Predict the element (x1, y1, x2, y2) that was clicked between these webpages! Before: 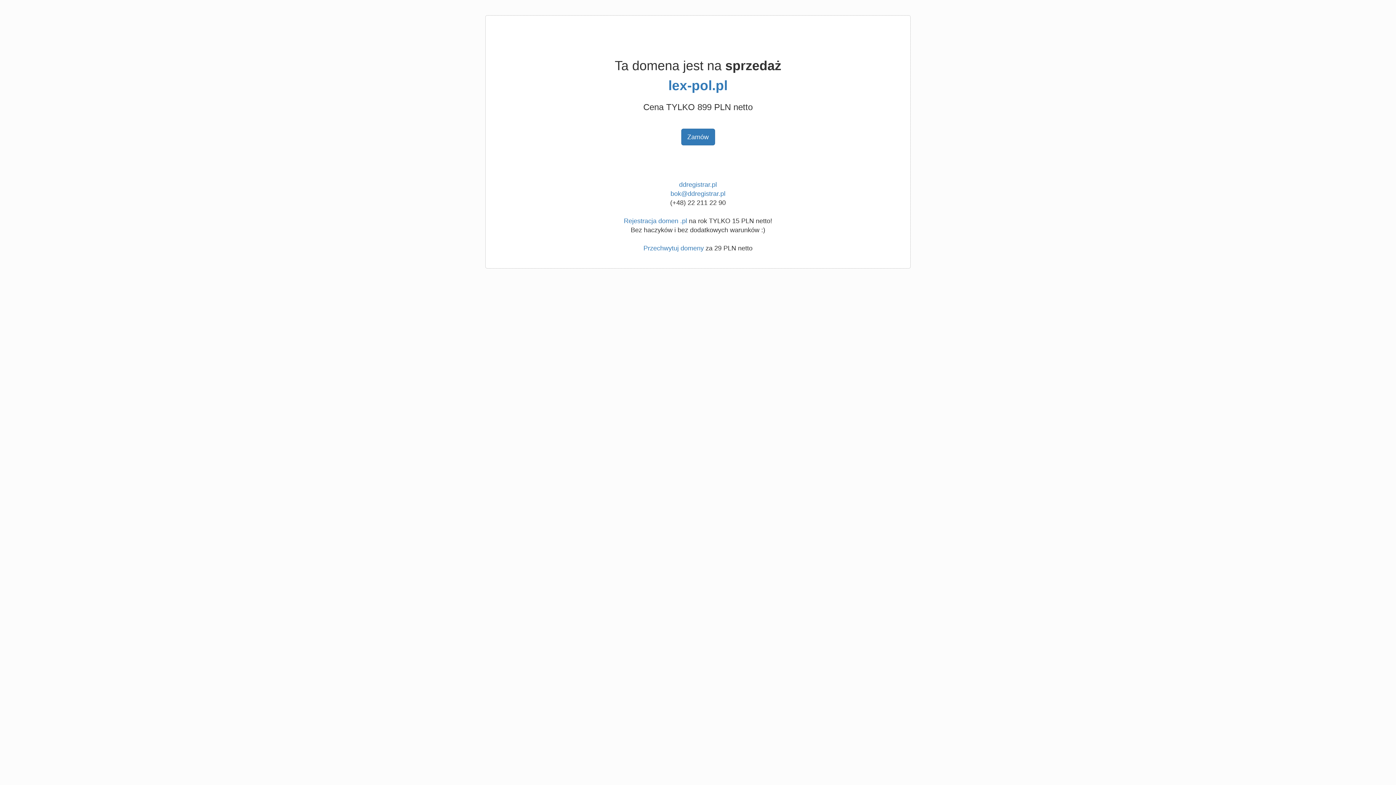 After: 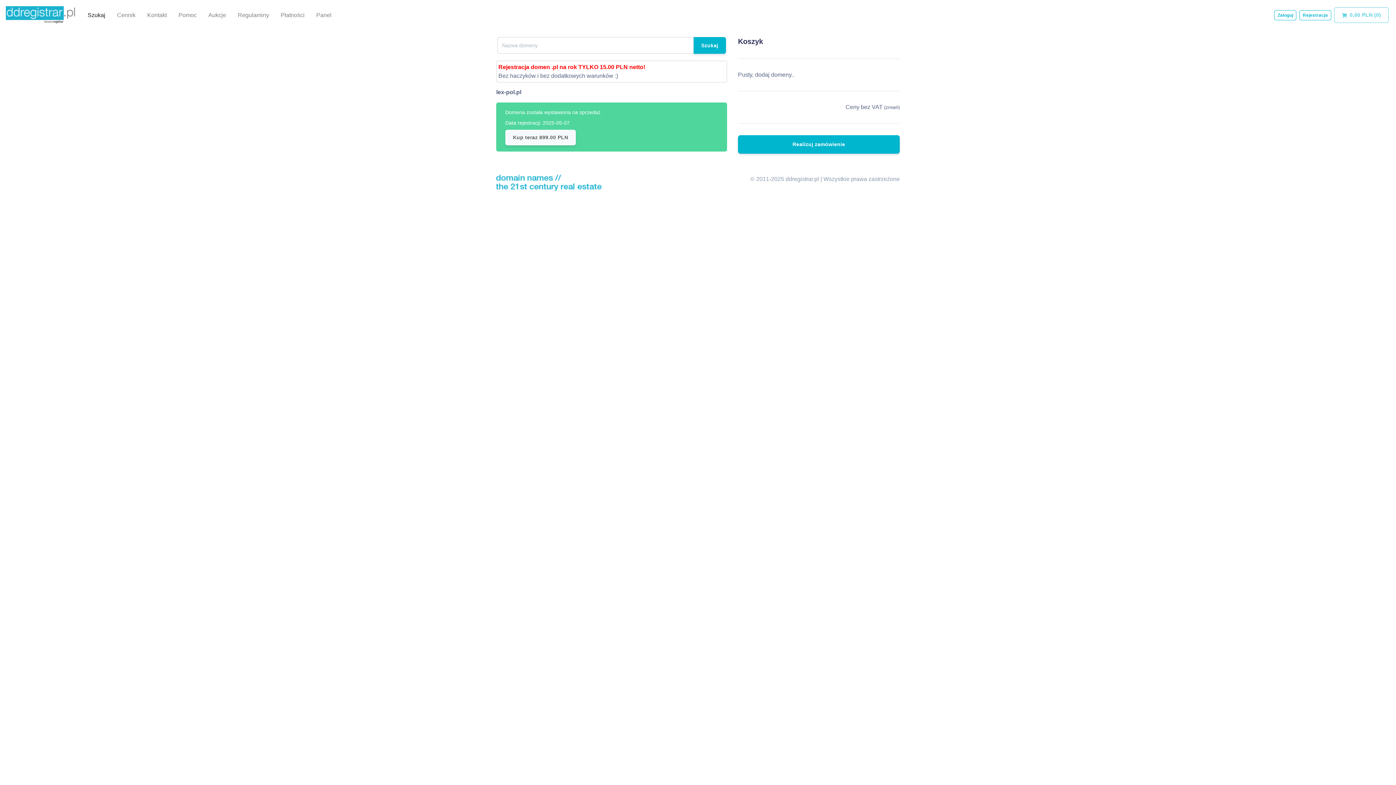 Action: label: lex-pol.pl bbox: (668, 78, 727, 93)